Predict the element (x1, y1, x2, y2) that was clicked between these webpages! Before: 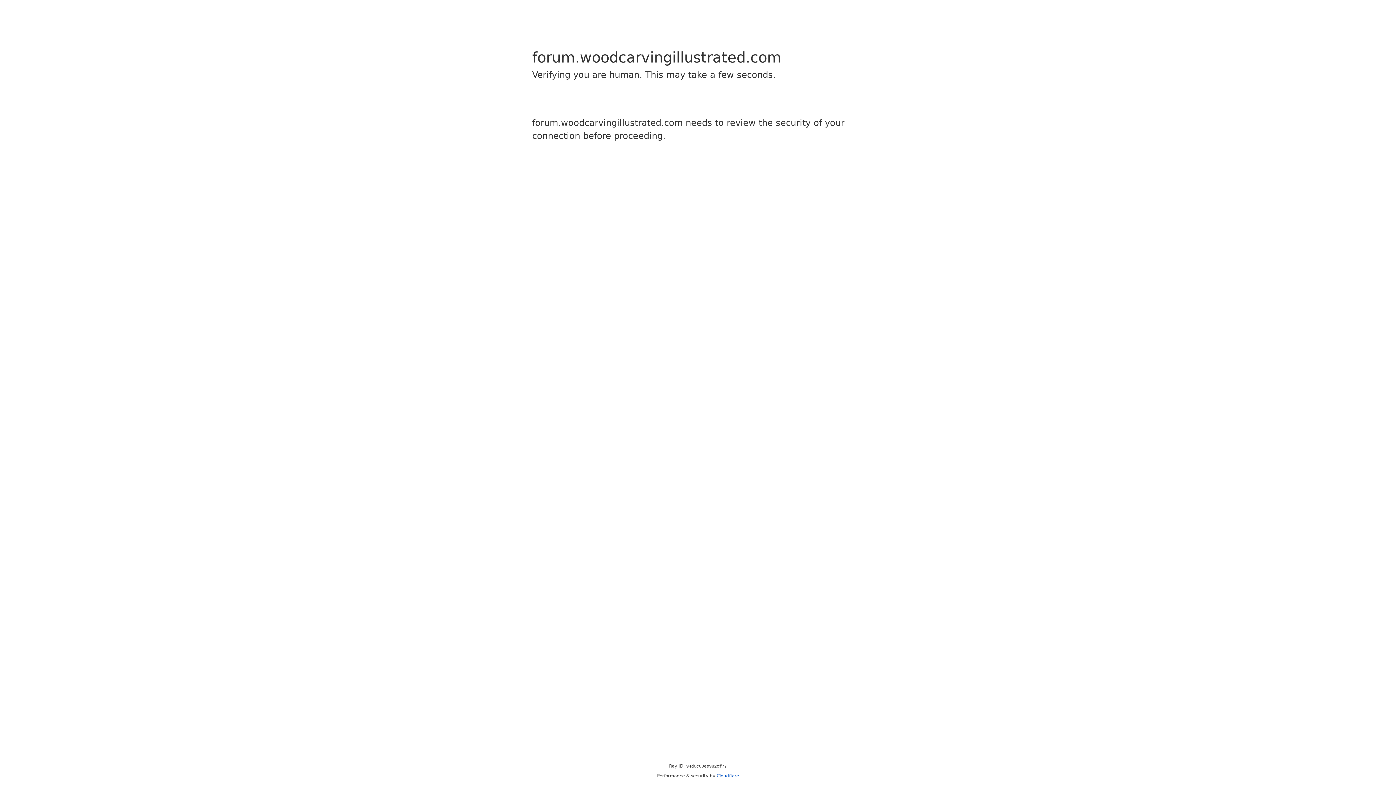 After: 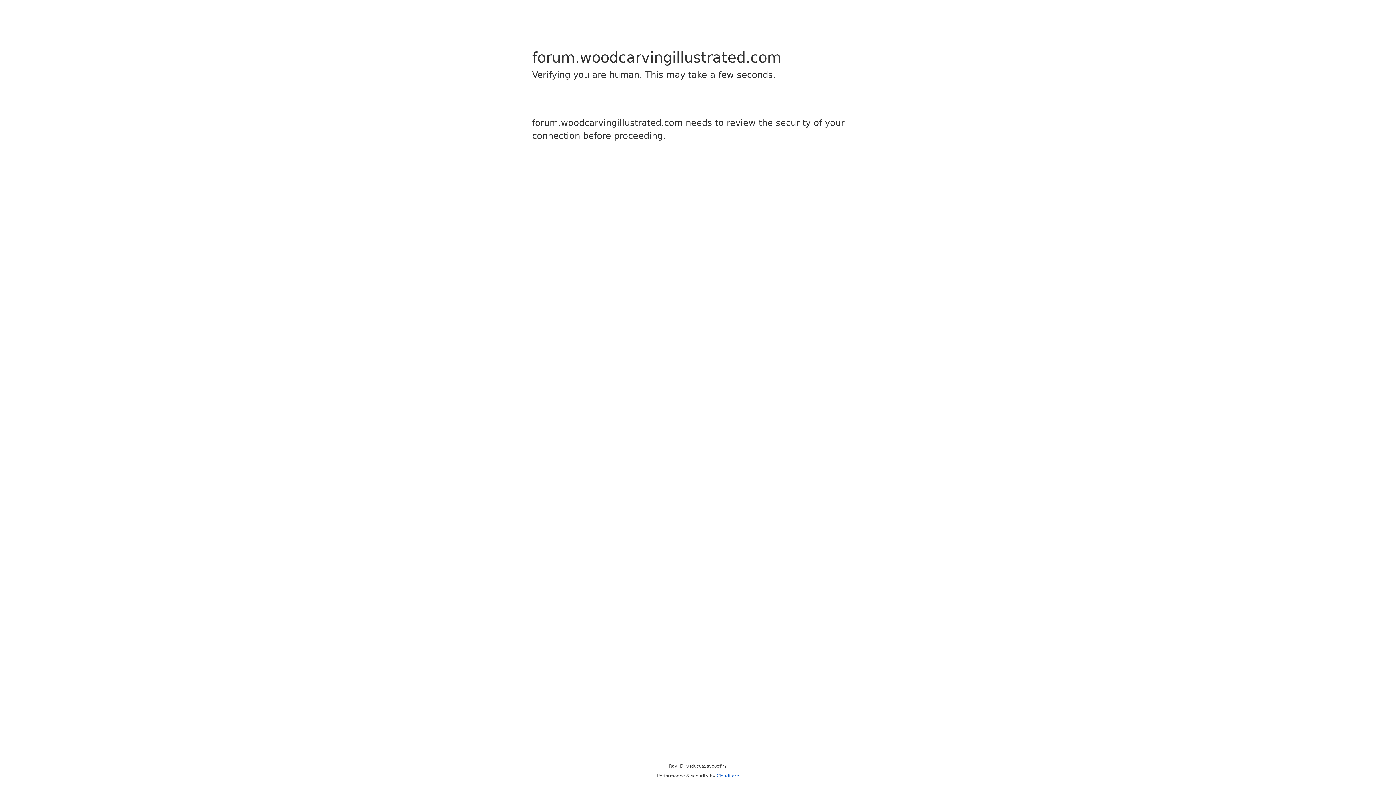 Action: label: Cloudflare bbox: (716, 773, 739, 778)